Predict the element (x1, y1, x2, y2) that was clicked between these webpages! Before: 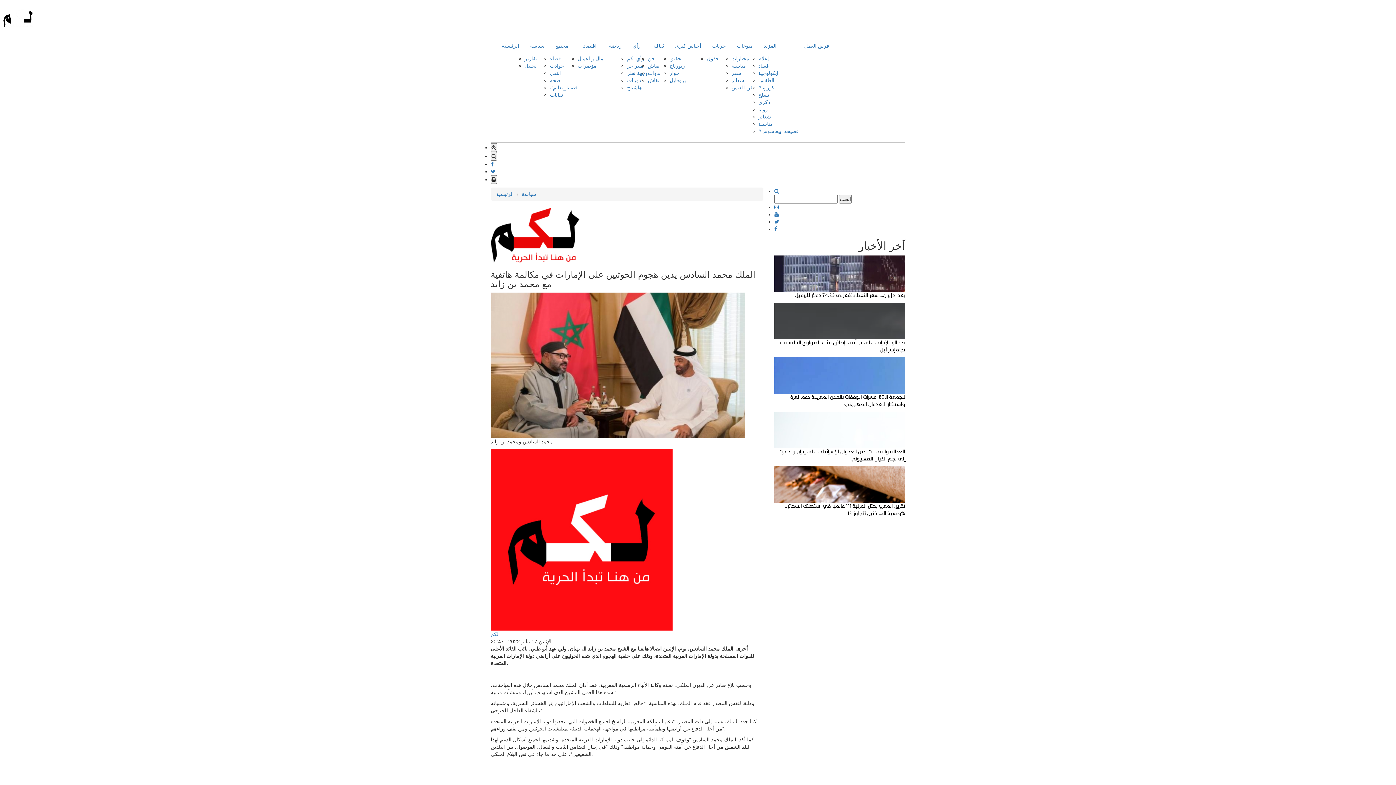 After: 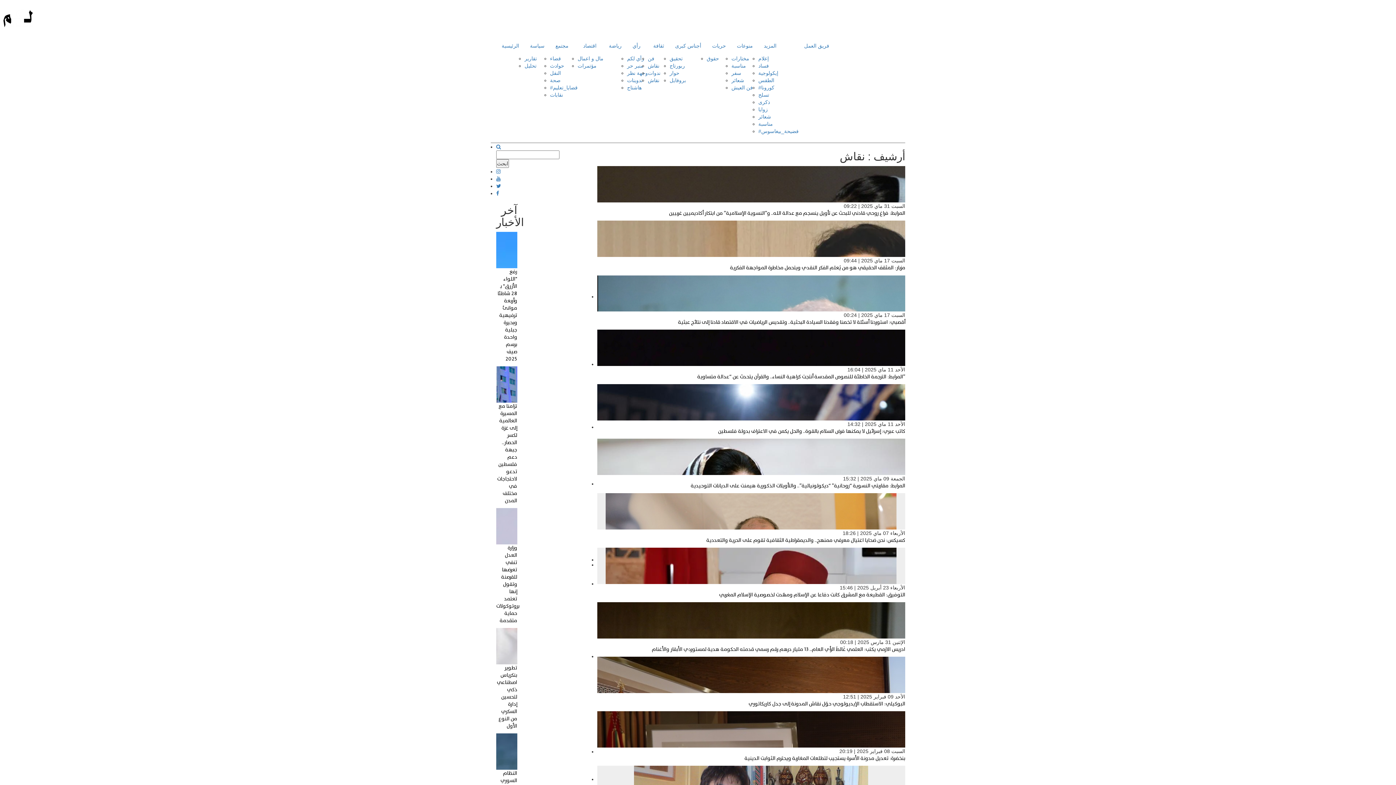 Action: label: نقاش bbox: (648, 62, 659, 68)